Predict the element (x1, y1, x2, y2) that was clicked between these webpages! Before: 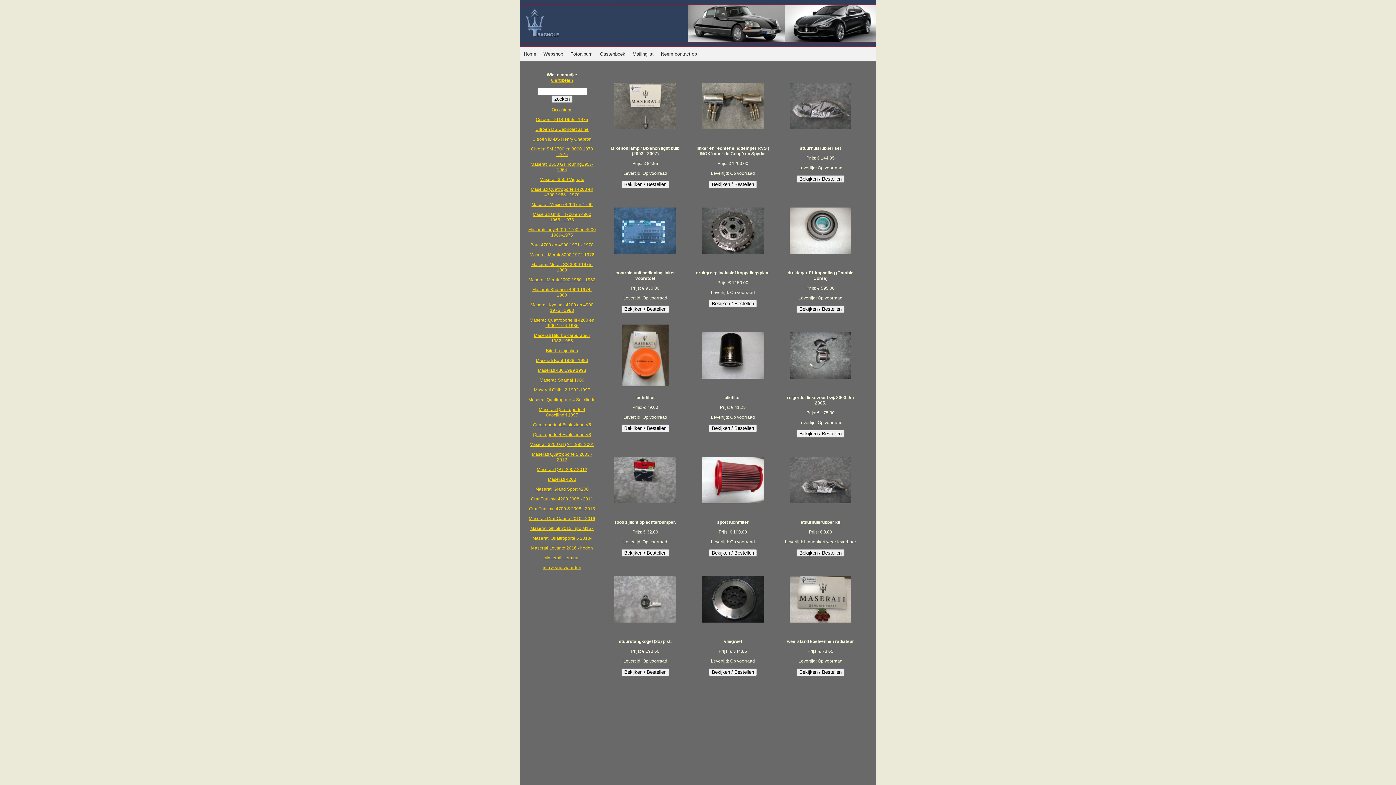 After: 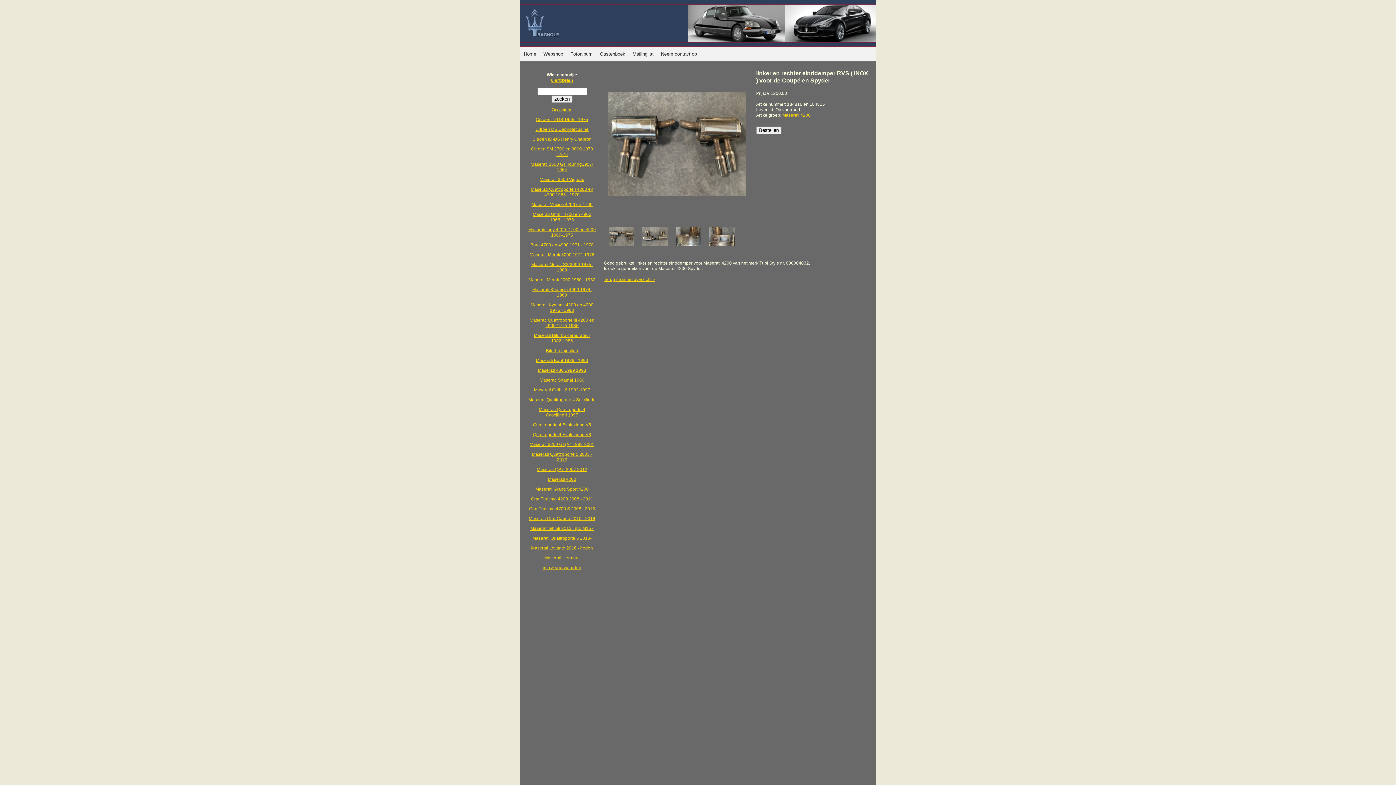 Action: label: Bekijken / Bestellen bbox: (709, 180, 757, 188)